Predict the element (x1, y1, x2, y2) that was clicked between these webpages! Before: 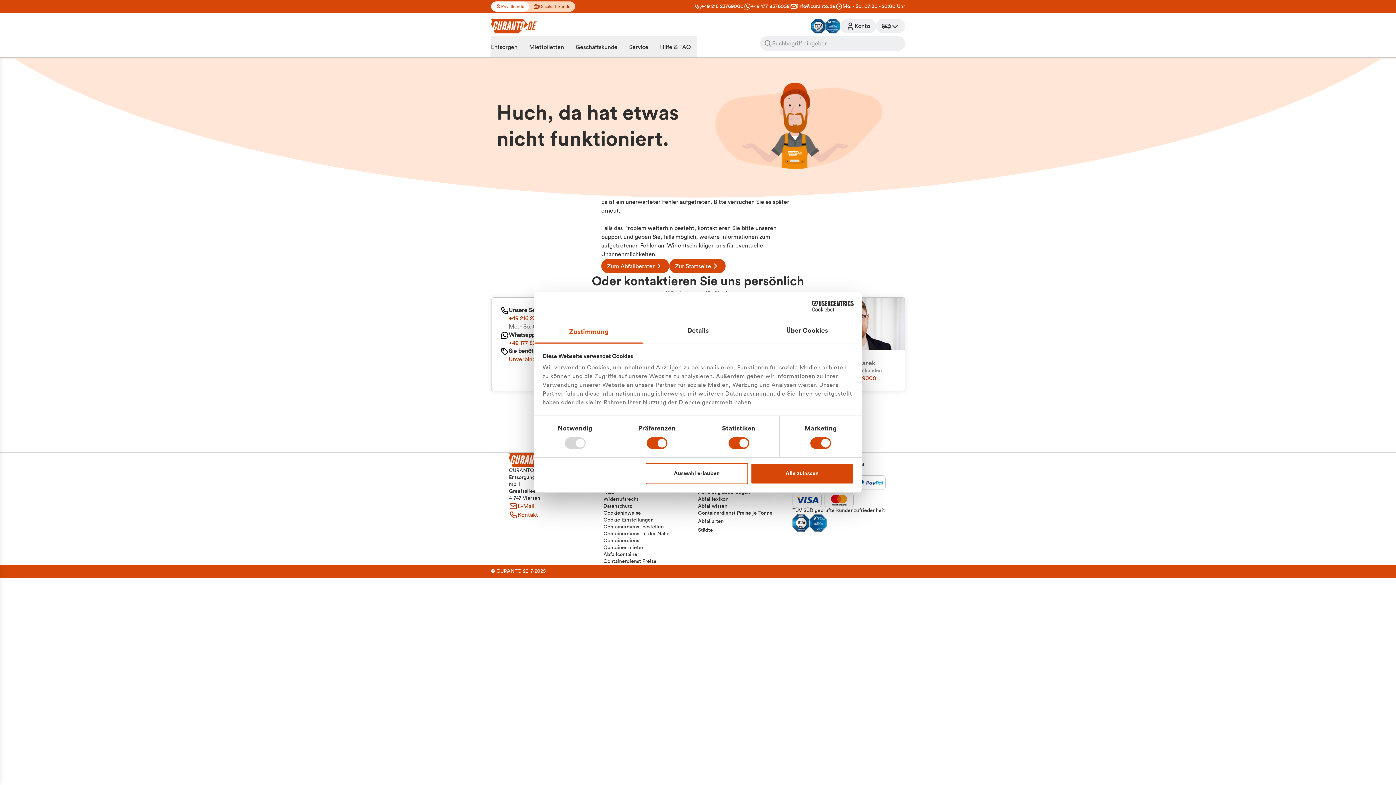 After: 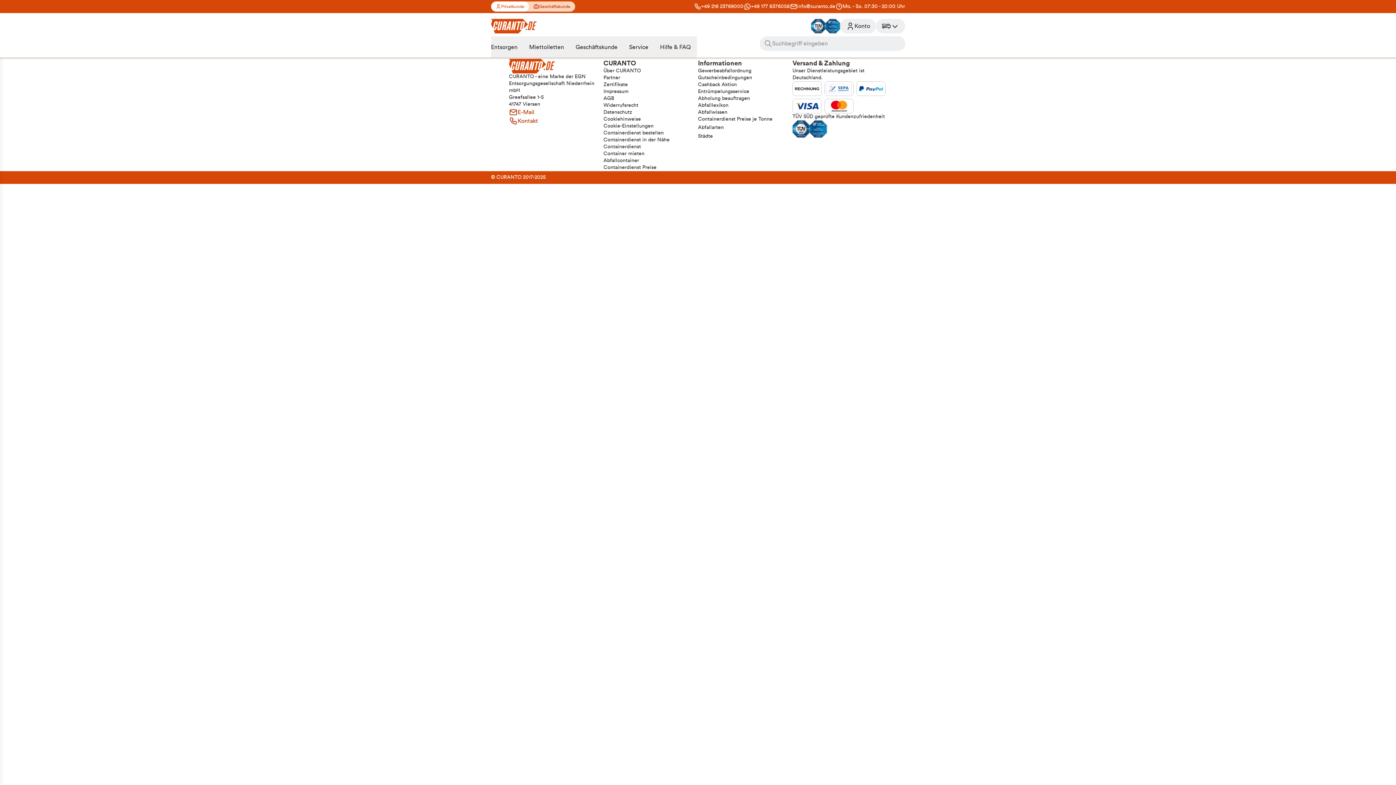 Action: bbox: (669, 258, 725, 273) label: Zur Startseite